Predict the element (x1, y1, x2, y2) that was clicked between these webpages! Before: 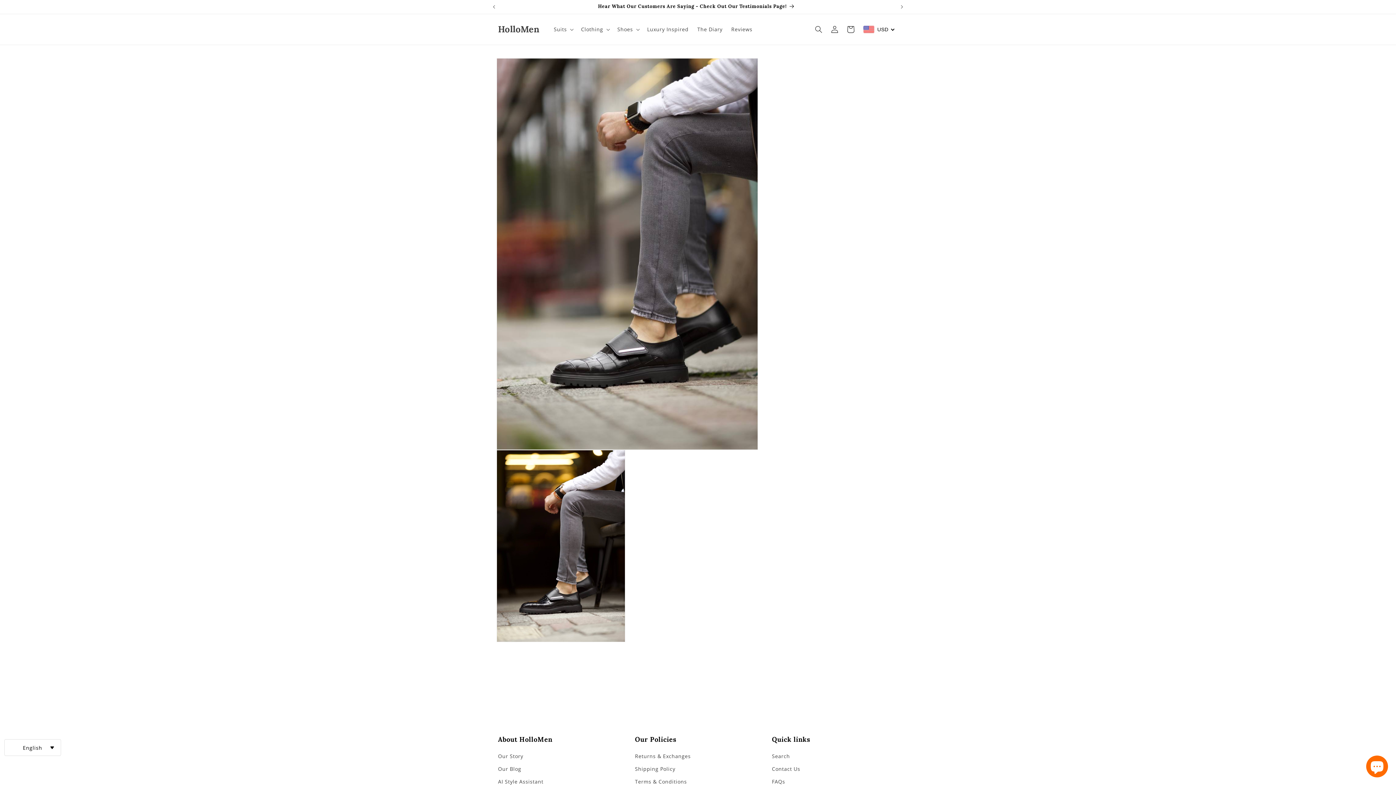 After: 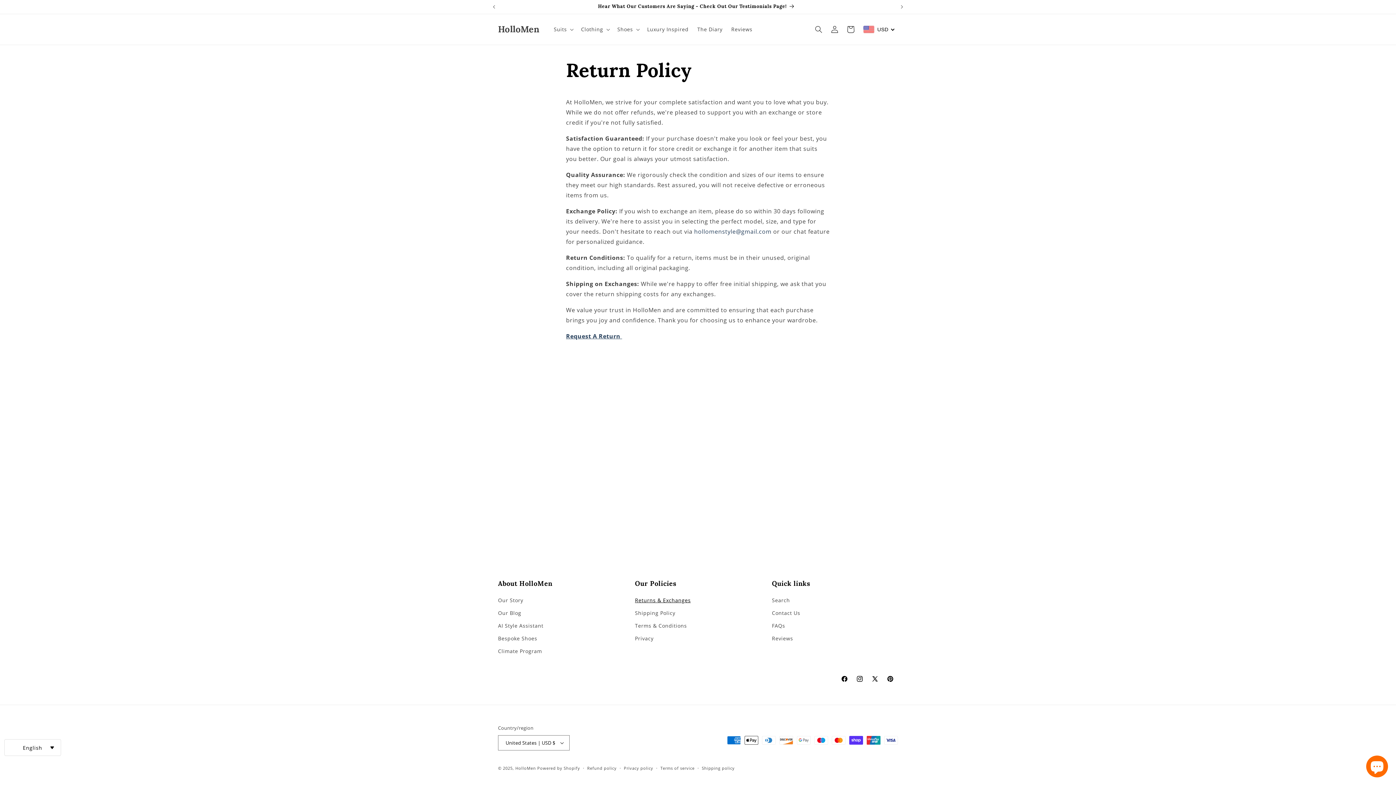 Action: label: Returns & Exchanges bbox: (635, 752, 690, 763)